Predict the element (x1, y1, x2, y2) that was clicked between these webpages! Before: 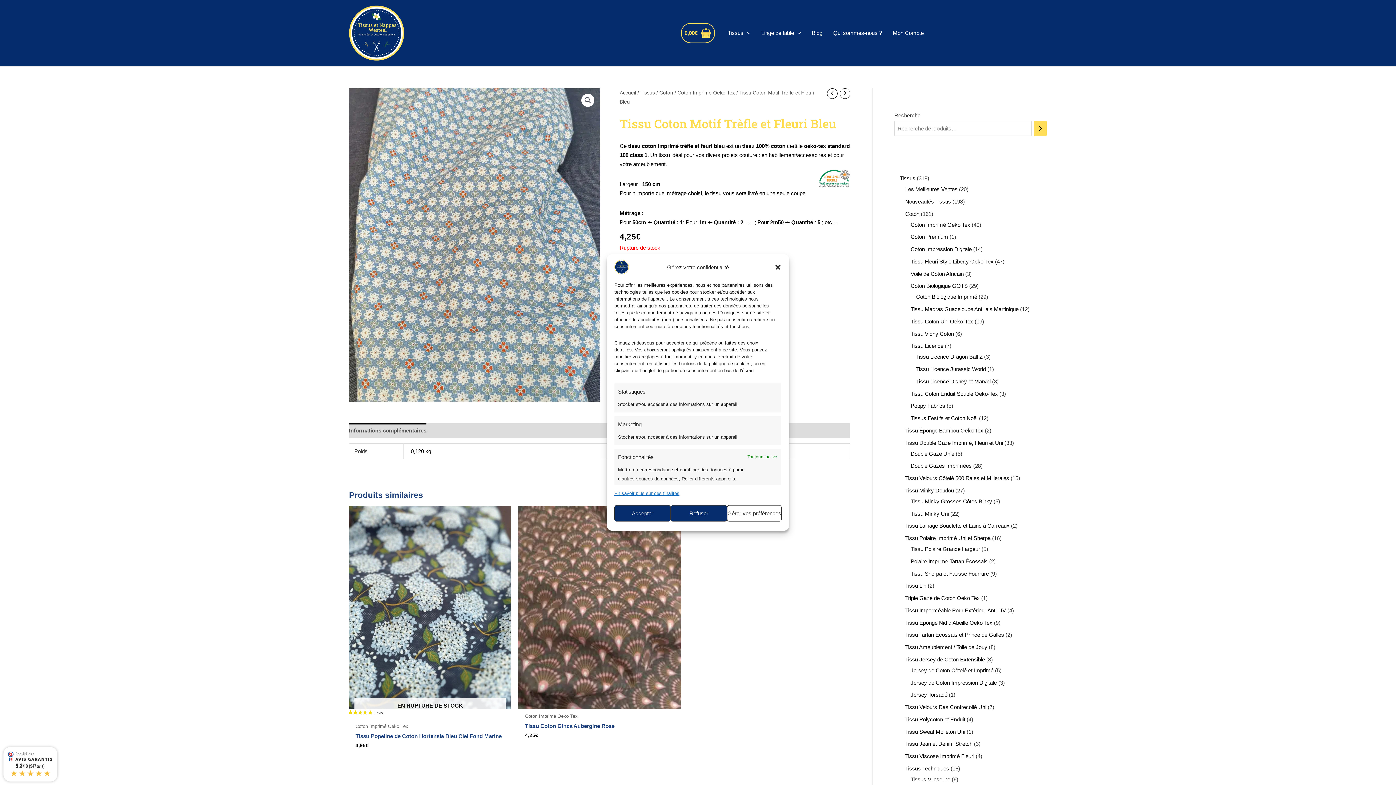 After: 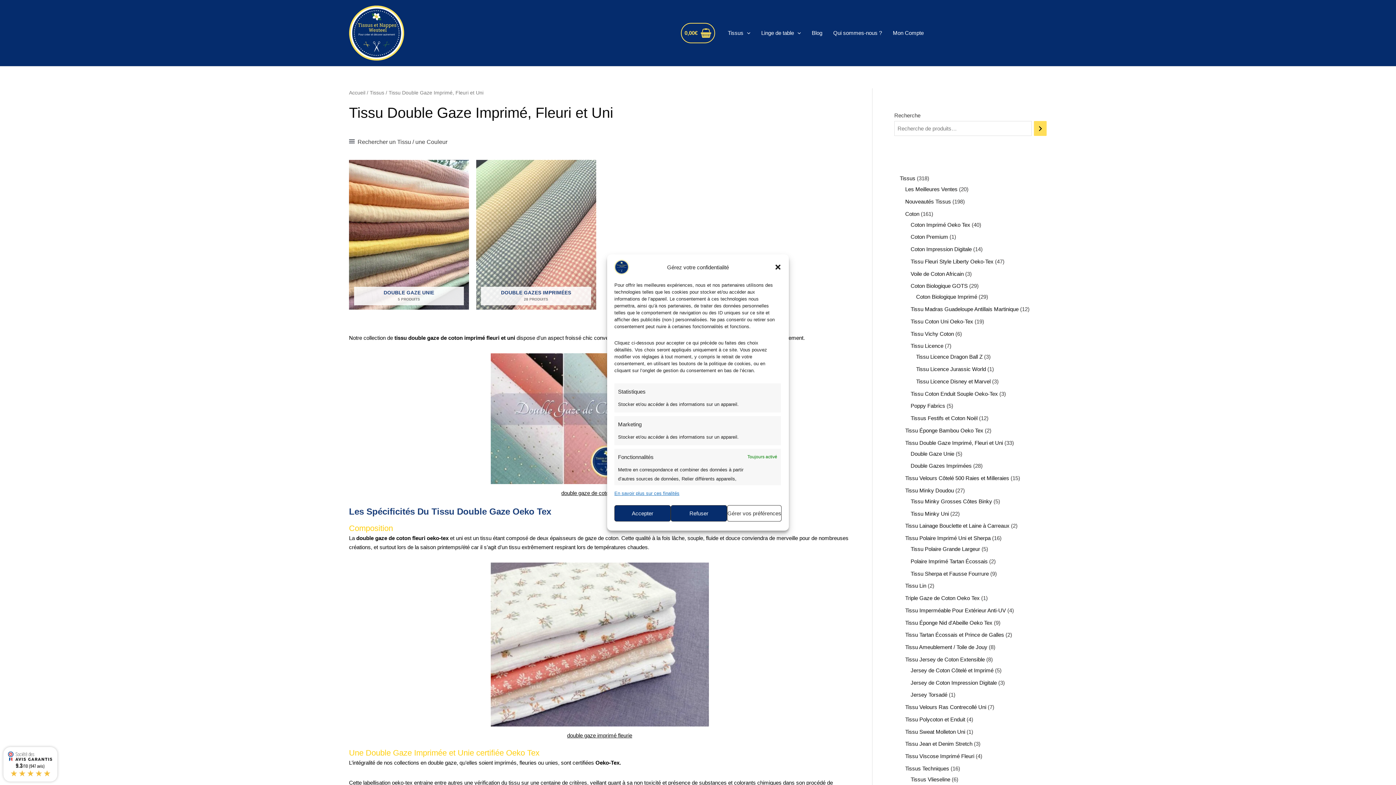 Action: bbox: (905, 439, 1003, 446) label: Tissu Double Gaze Imprimé, Fleuri et Uni